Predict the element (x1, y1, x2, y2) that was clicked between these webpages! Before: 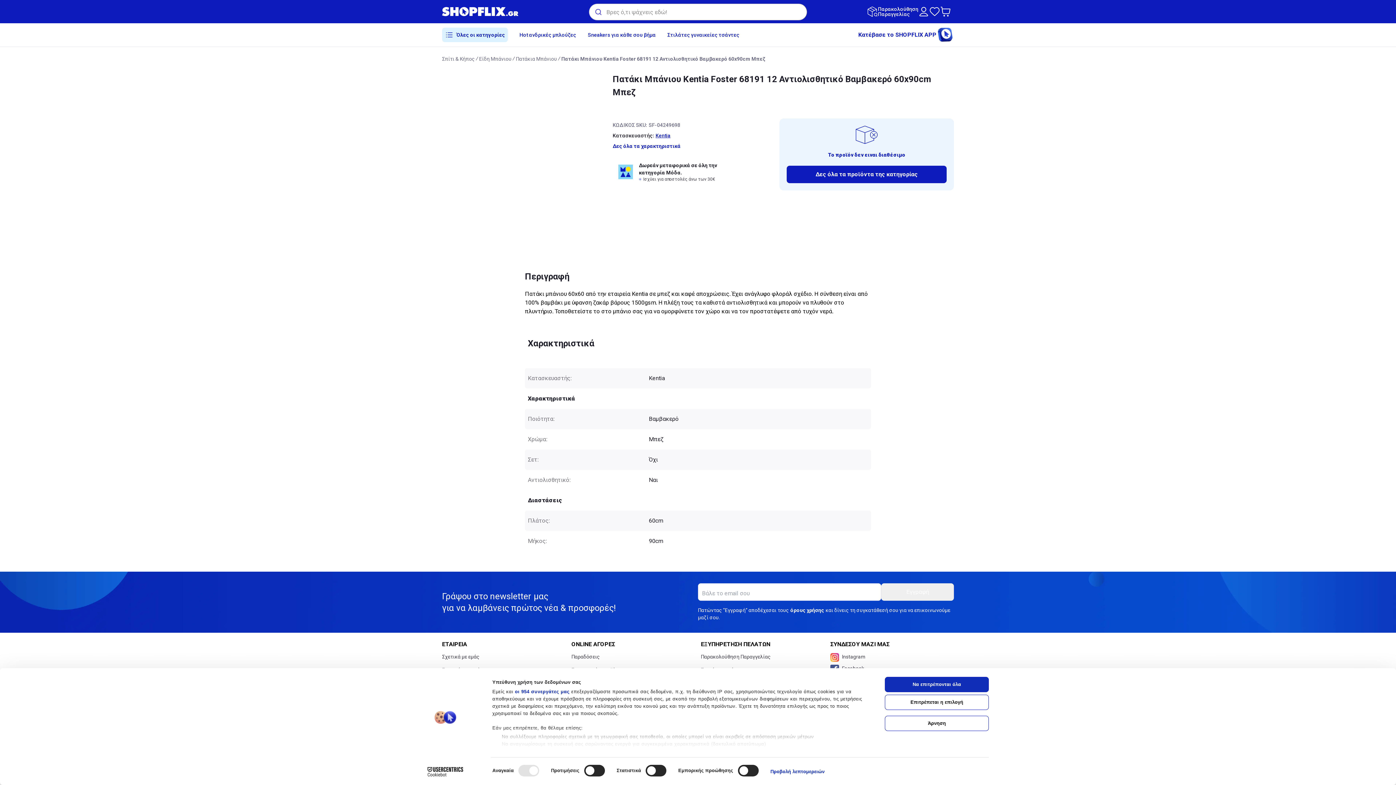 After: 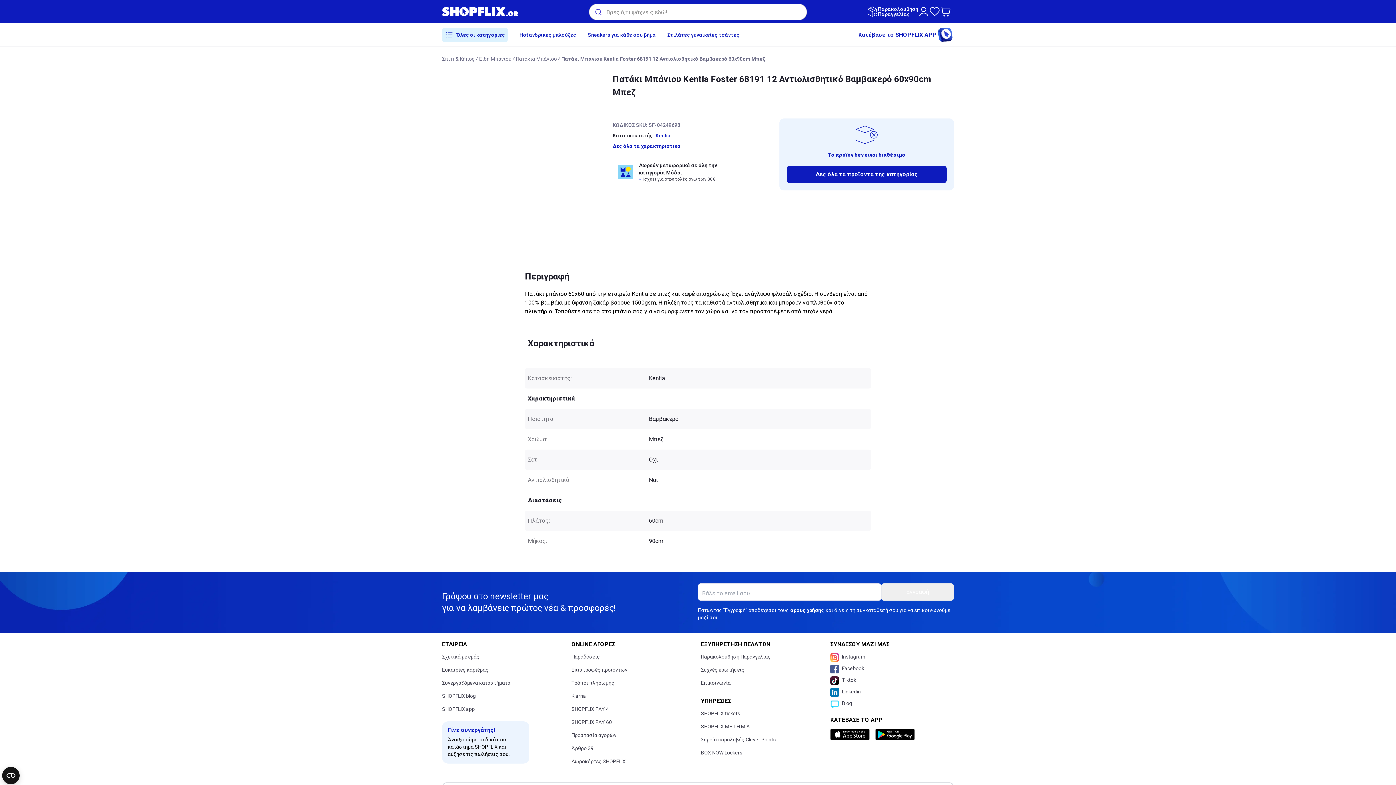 Action: label: Άρνηση bbox: (885, 716, 989, 731)